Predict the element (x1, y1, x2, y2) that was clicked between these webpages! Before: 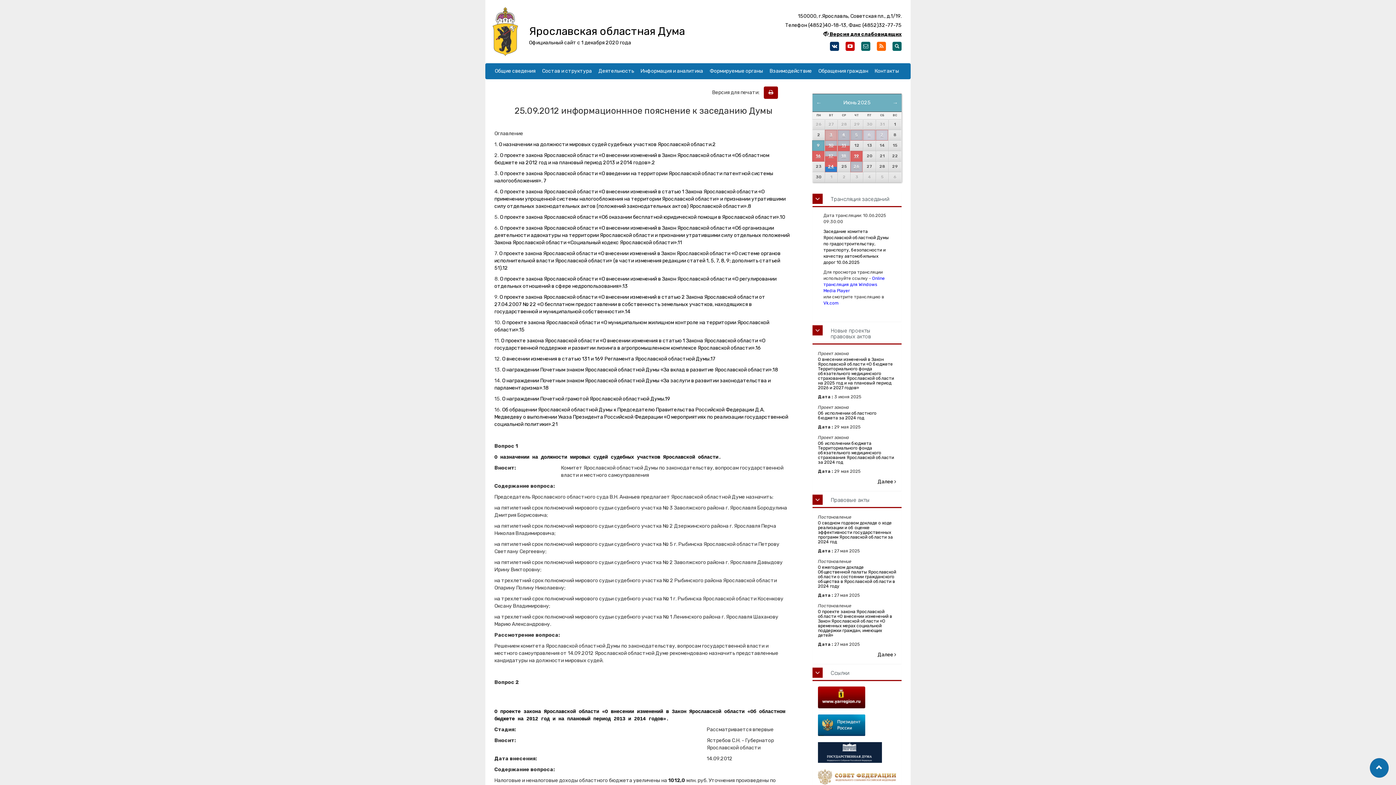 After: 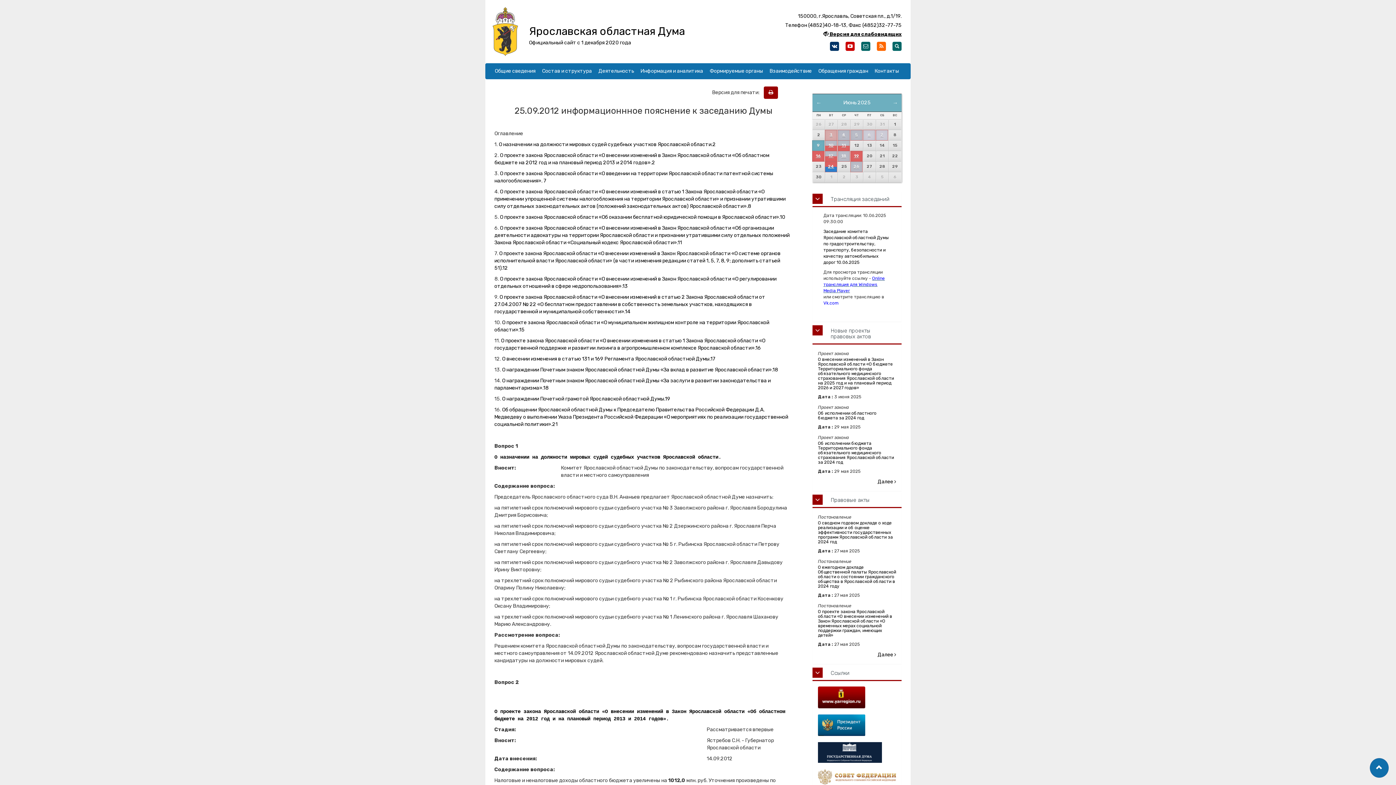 Action: bbox: (823, 276, 885, 293) label: Online трансляция для Windows Media Player
